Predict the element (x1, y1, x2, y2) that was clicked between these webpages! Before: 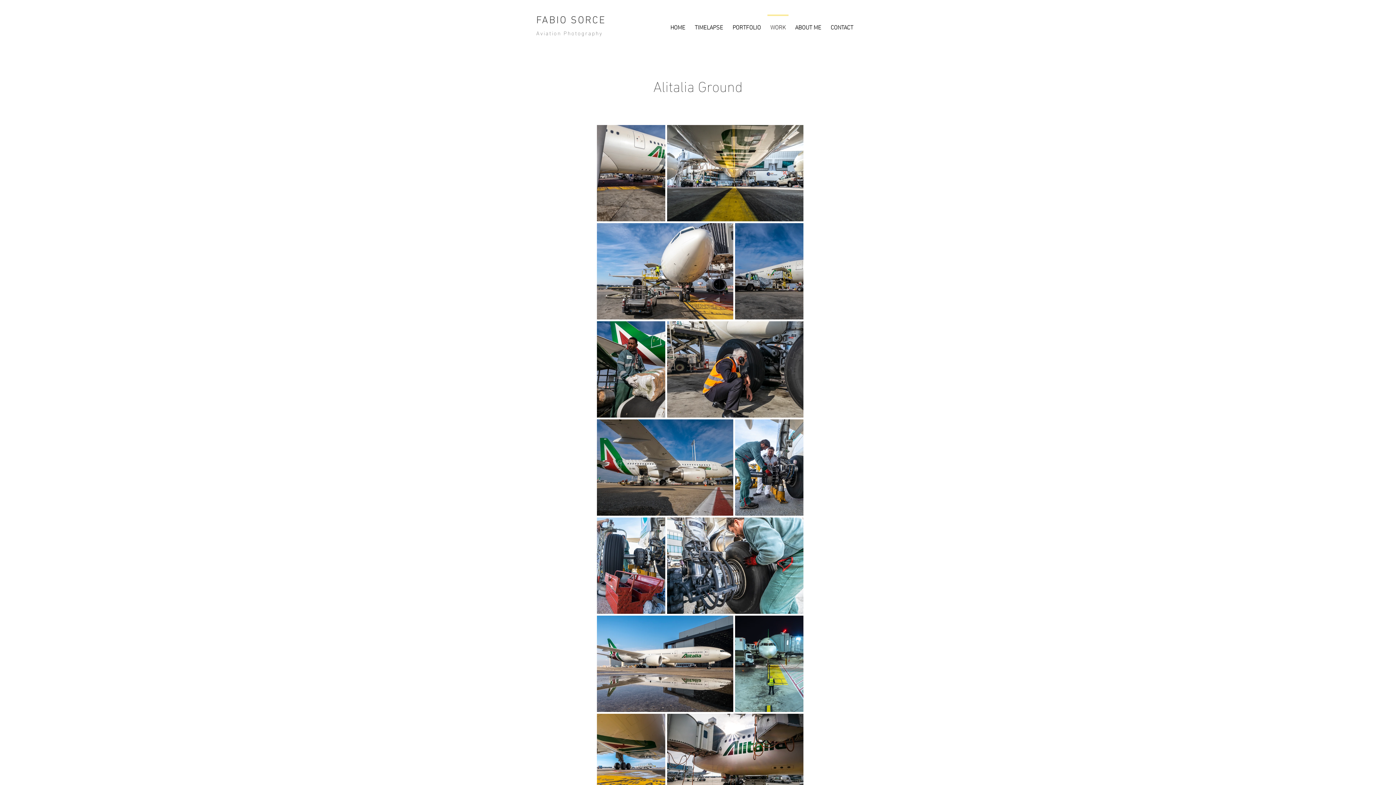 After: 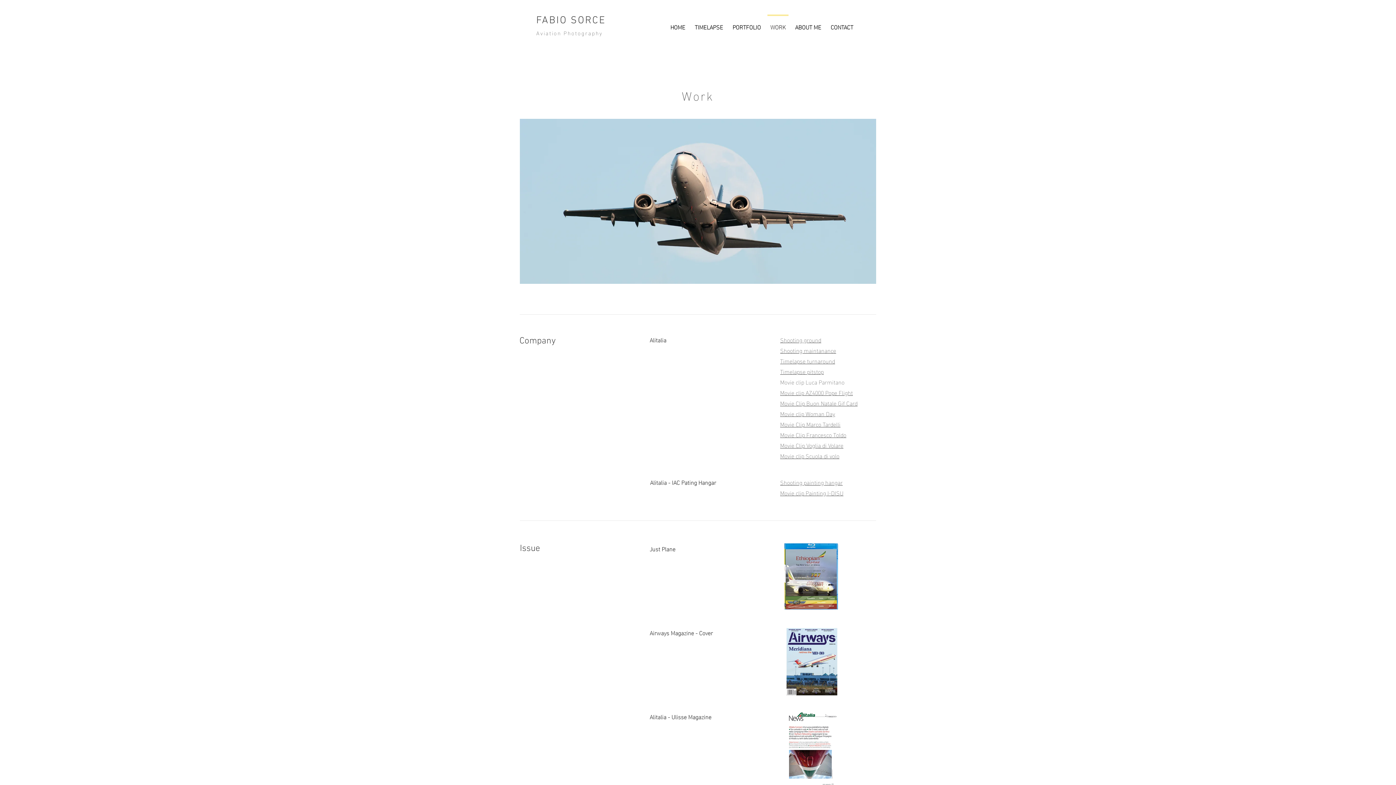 Action: bbox: (765, 14, 790, 32) label: WORK